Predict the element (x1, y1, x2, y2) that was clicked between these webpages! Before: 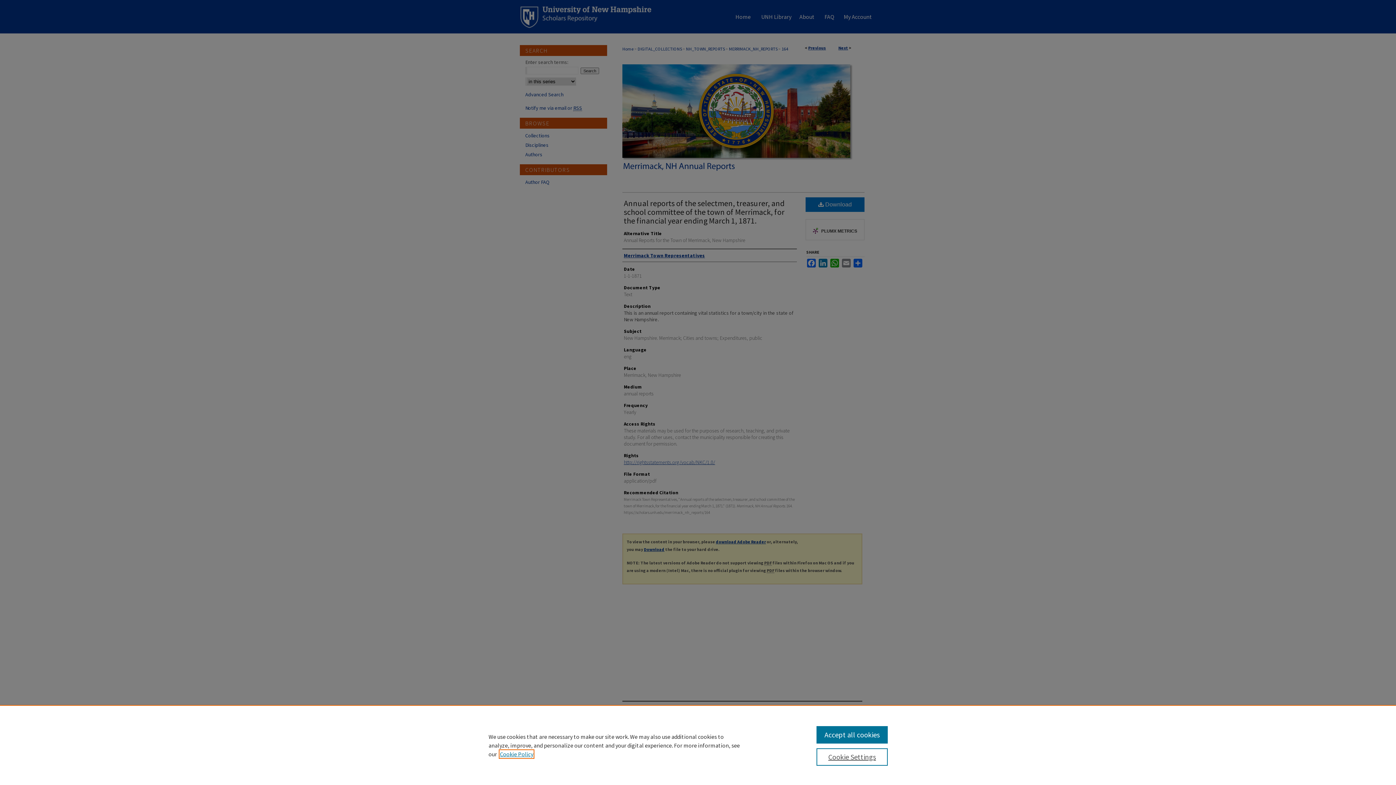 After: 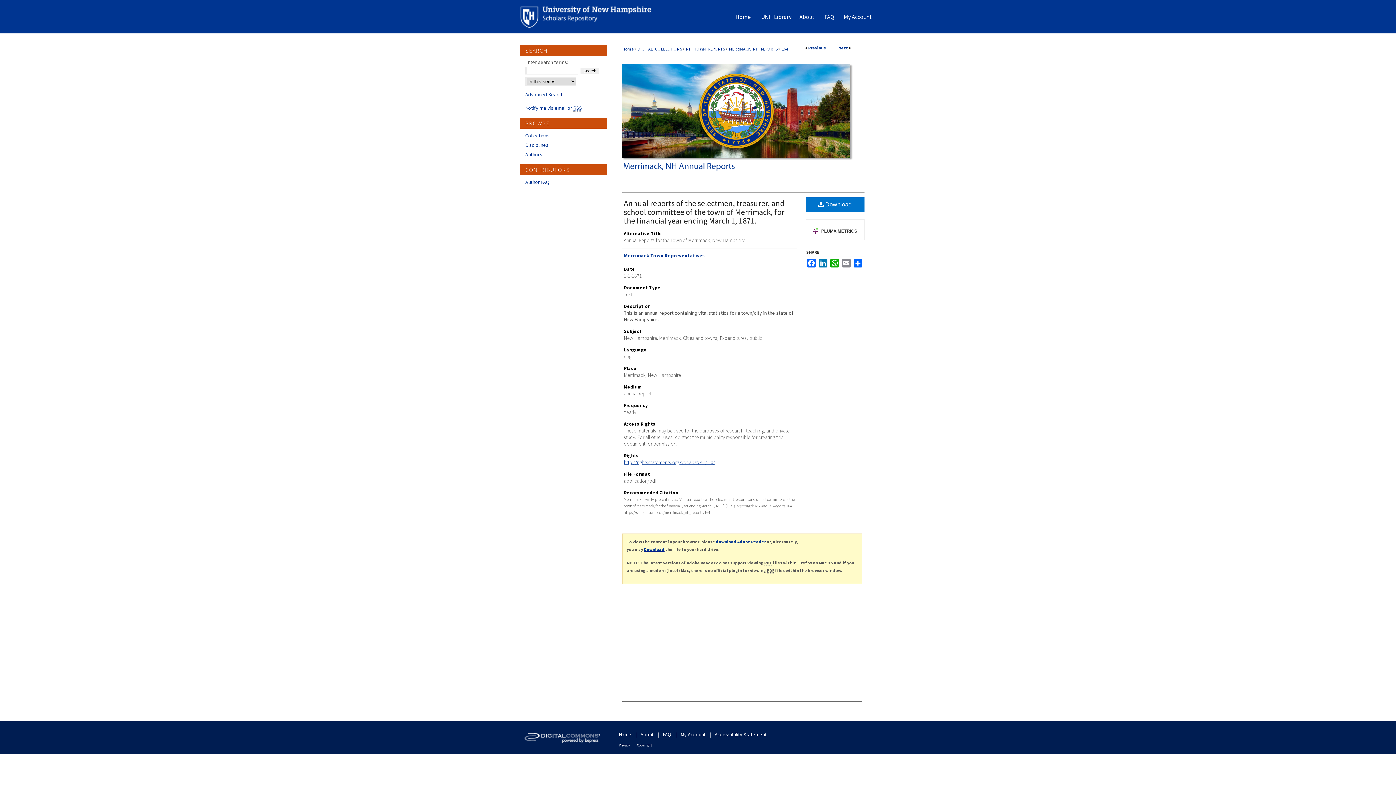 Action: bbox: (816, 726, 887, 744) label: Accept all cookies